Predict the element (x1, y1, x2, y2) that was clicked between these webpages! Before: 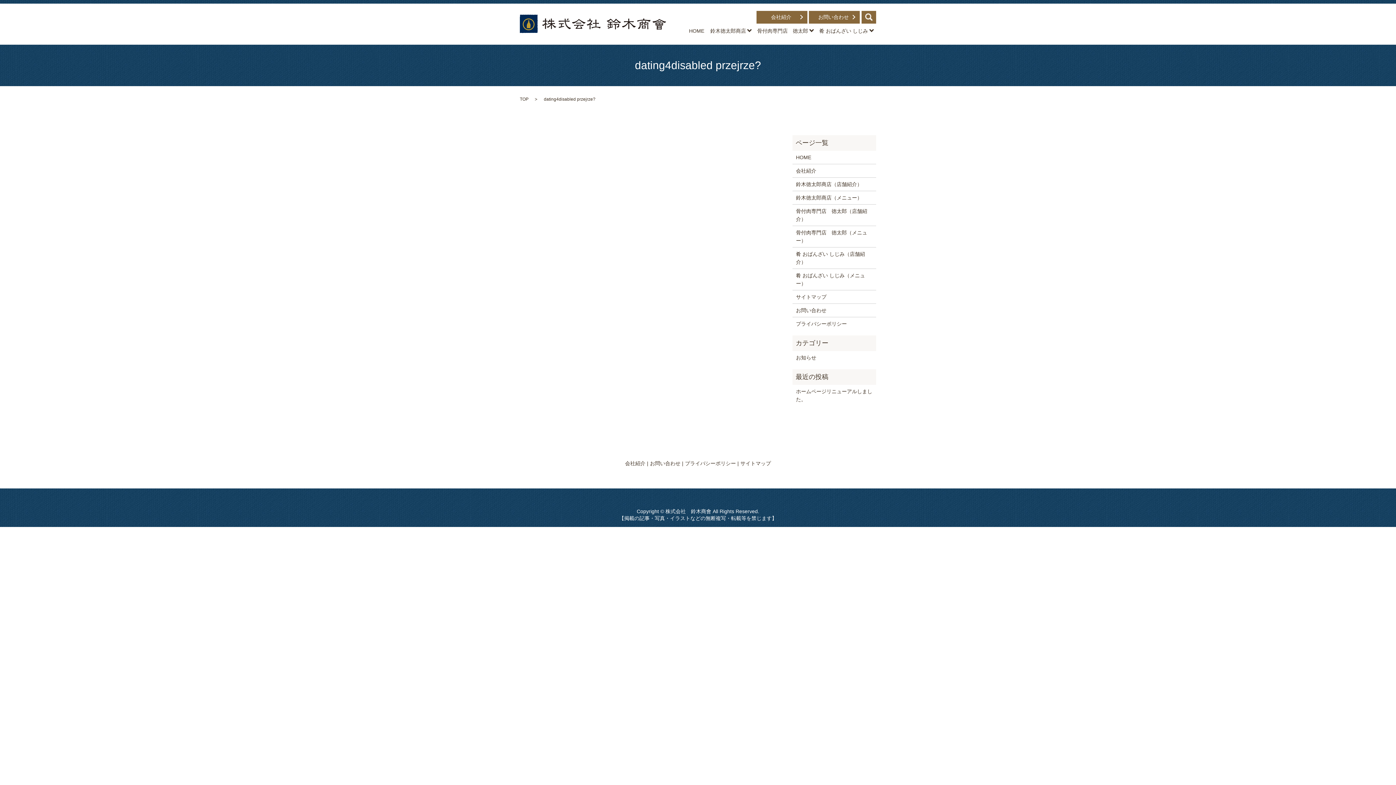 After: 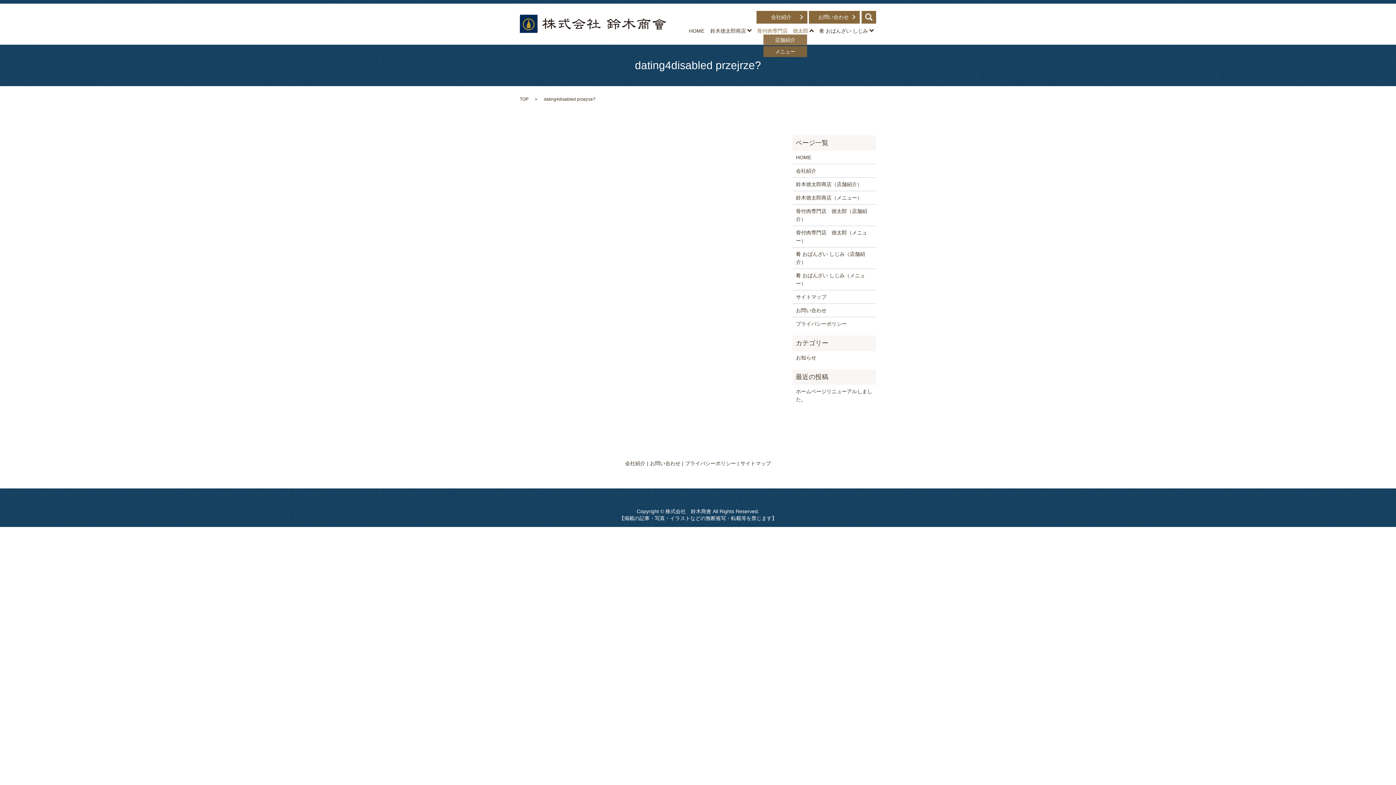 Action: label: 骨付肉専門店　徳太郎 bbox: (757, 26, 813, 35)